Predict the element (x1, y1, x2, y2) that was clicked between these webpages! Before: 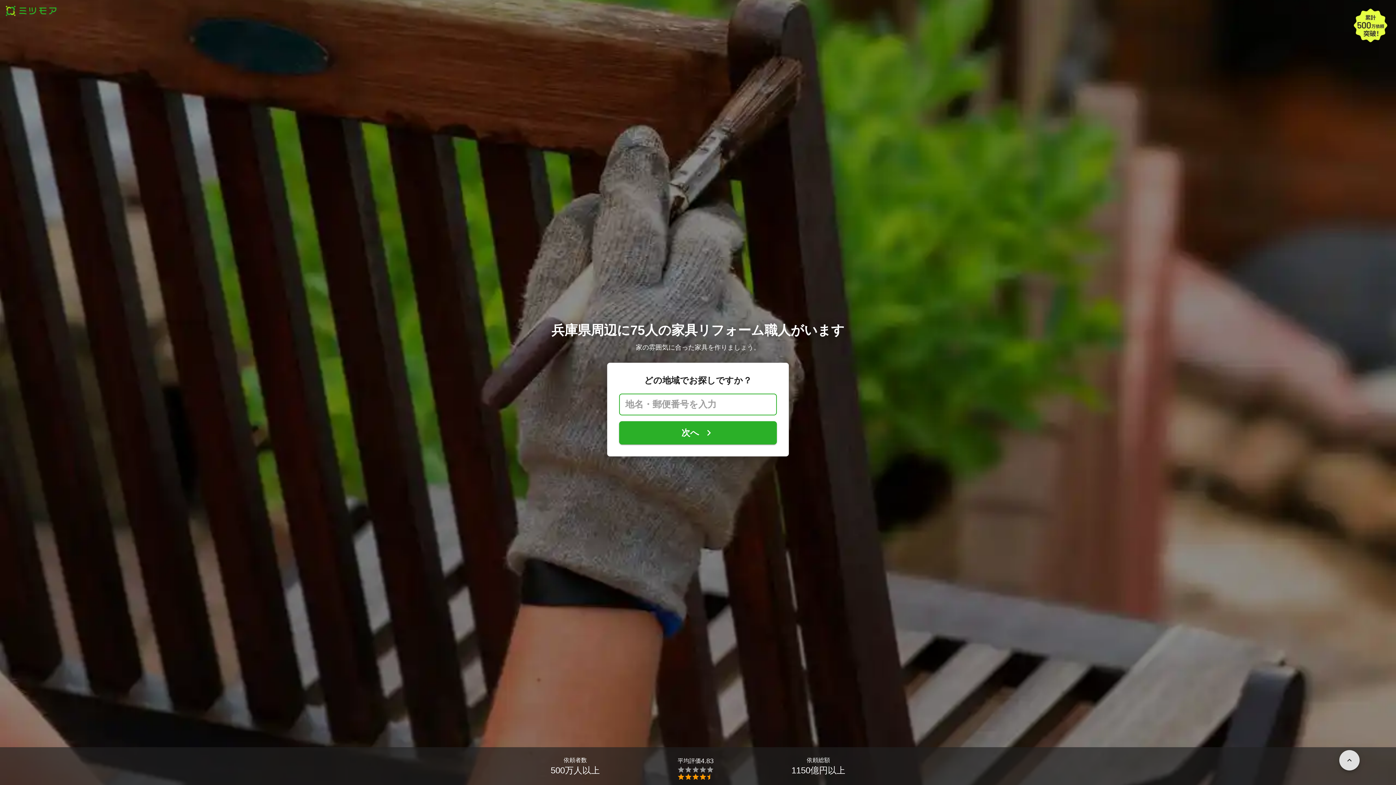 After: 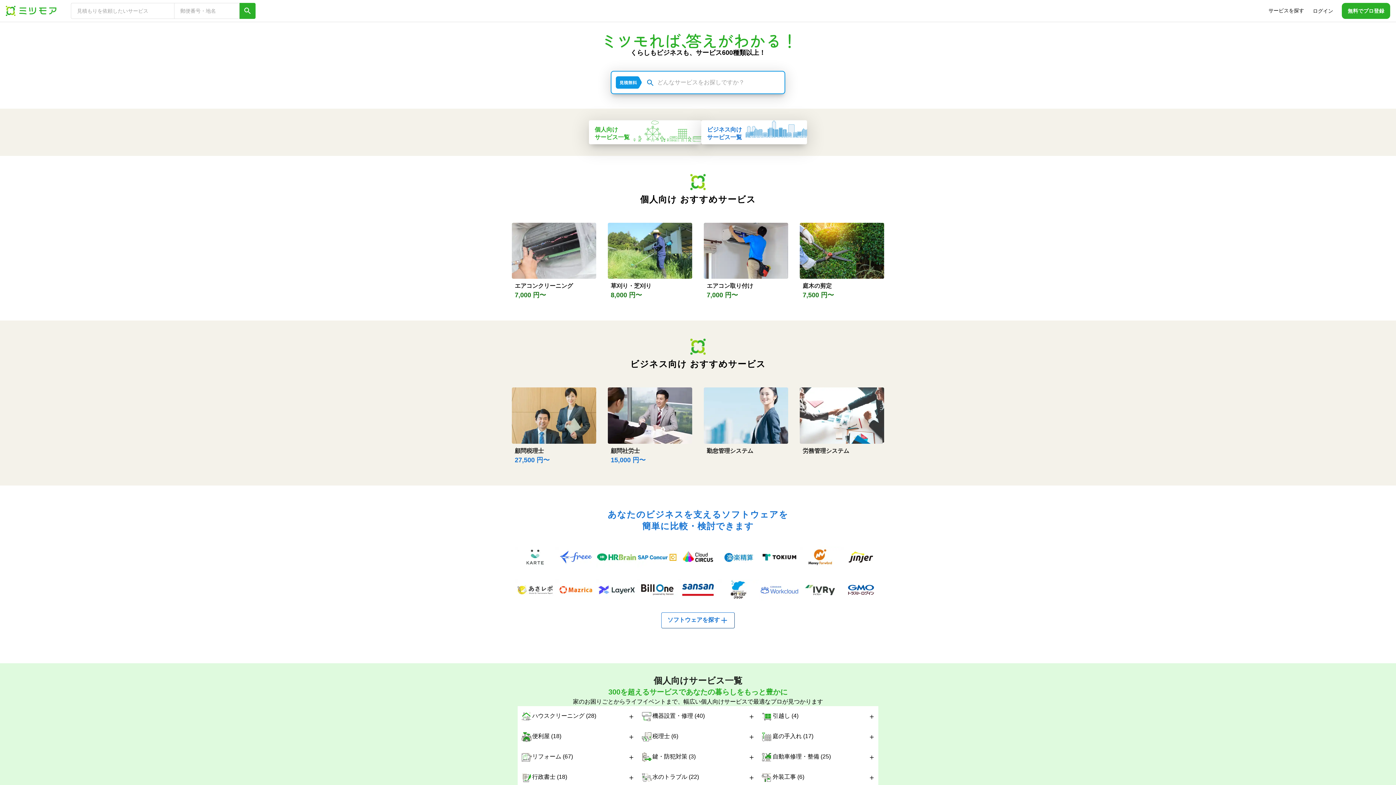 Action: bbox: (5, 5, 56, 16)